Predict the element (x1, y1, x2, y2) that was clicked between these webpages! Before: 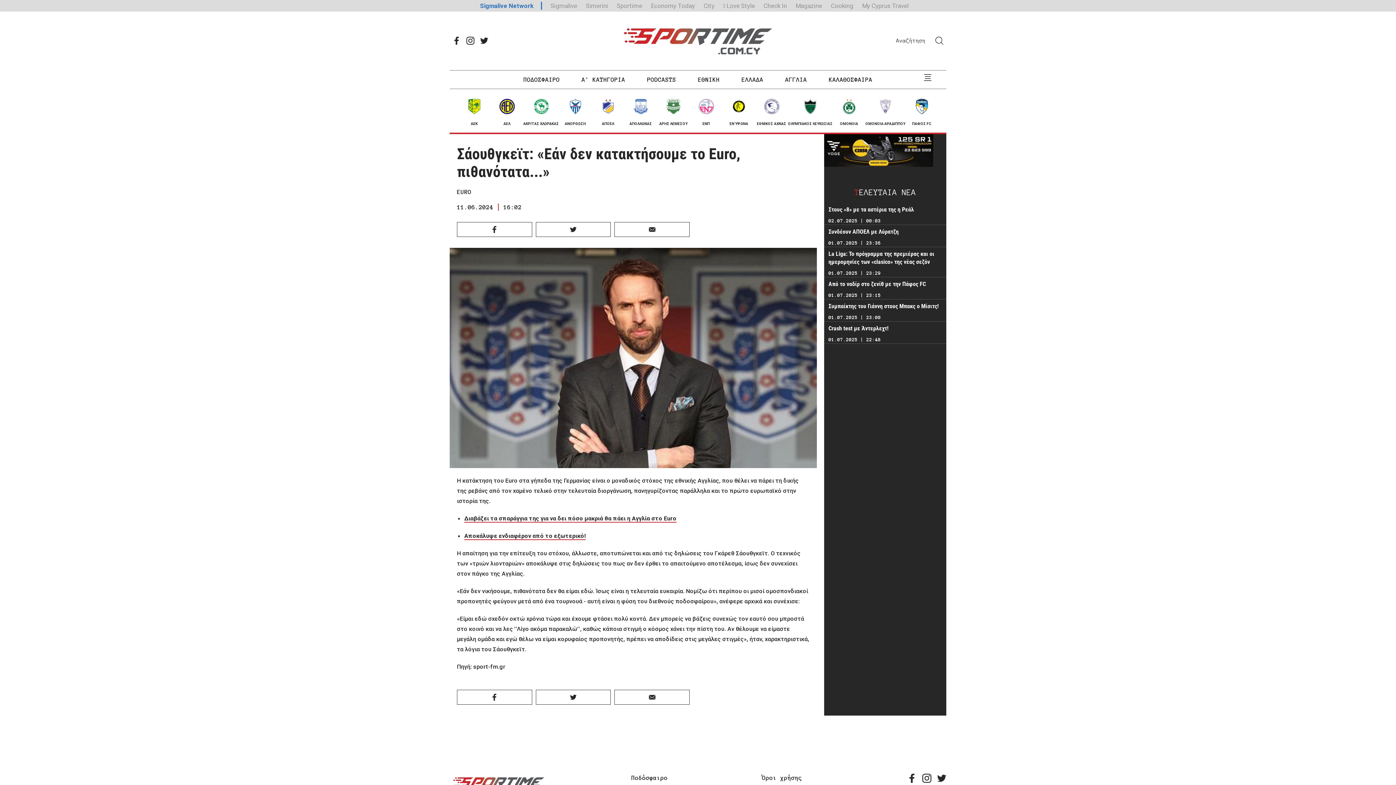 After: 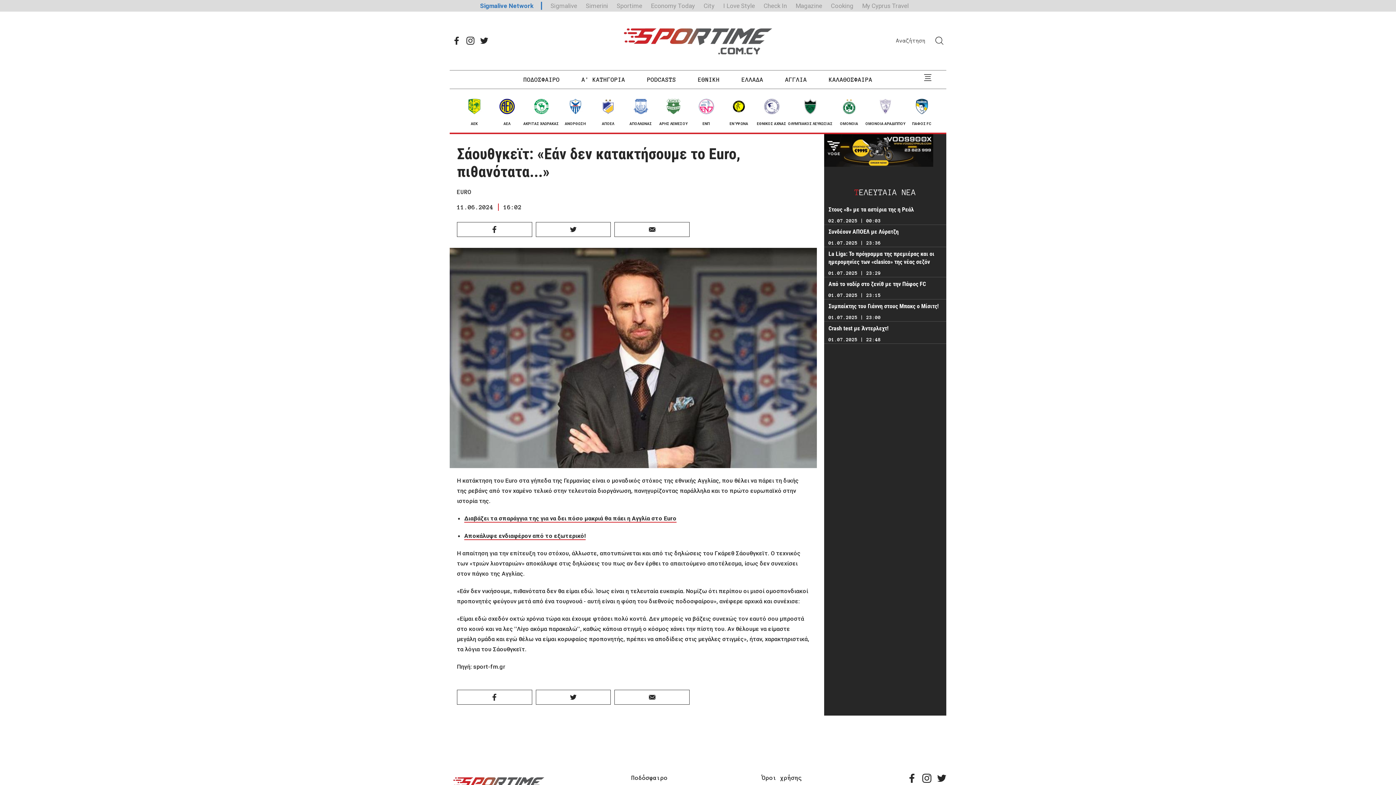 Action: label: Magazine bbox: (795, 1, 822, 9)